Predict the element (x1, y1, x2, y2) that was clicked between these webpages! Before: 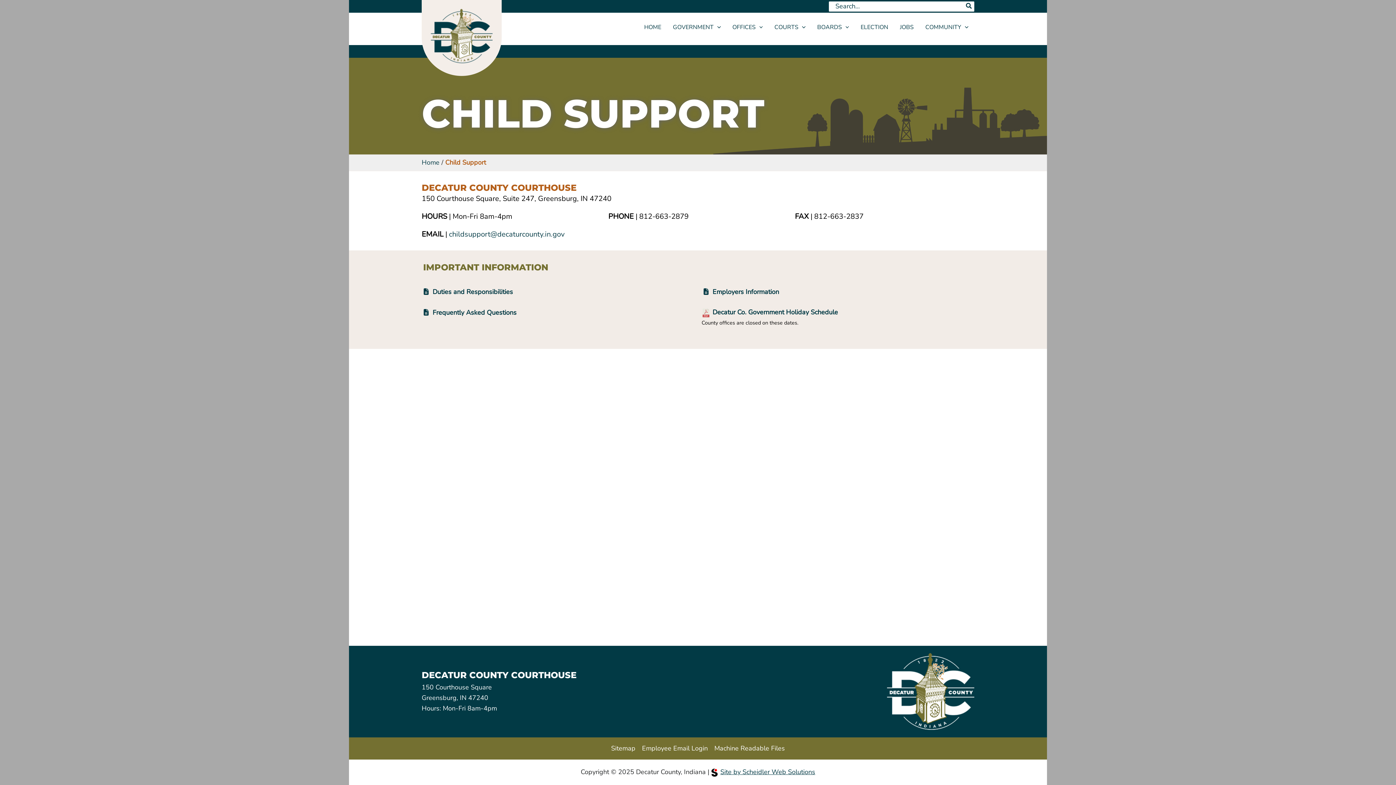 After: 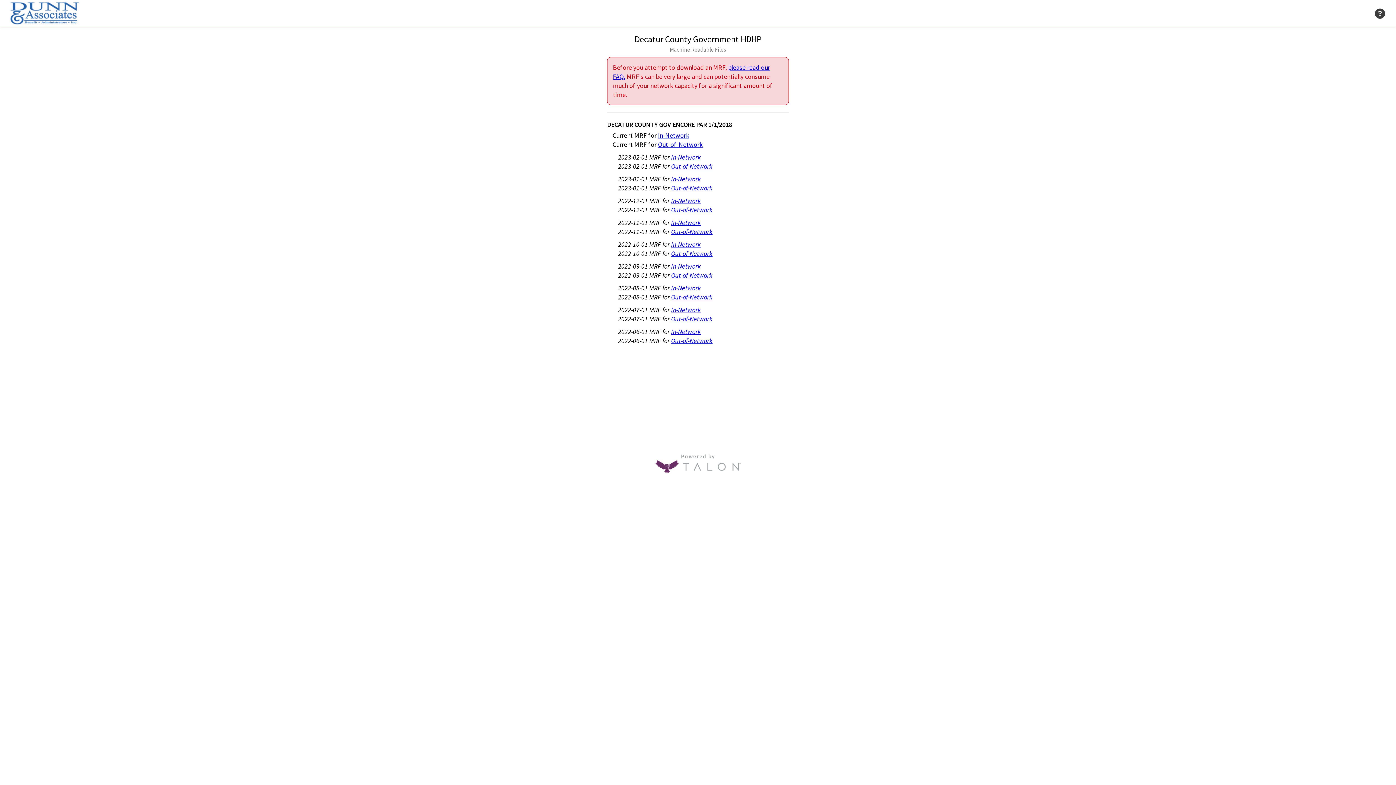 Action: bbox: (711, 743, 785, 754) label: Machine Readable Files